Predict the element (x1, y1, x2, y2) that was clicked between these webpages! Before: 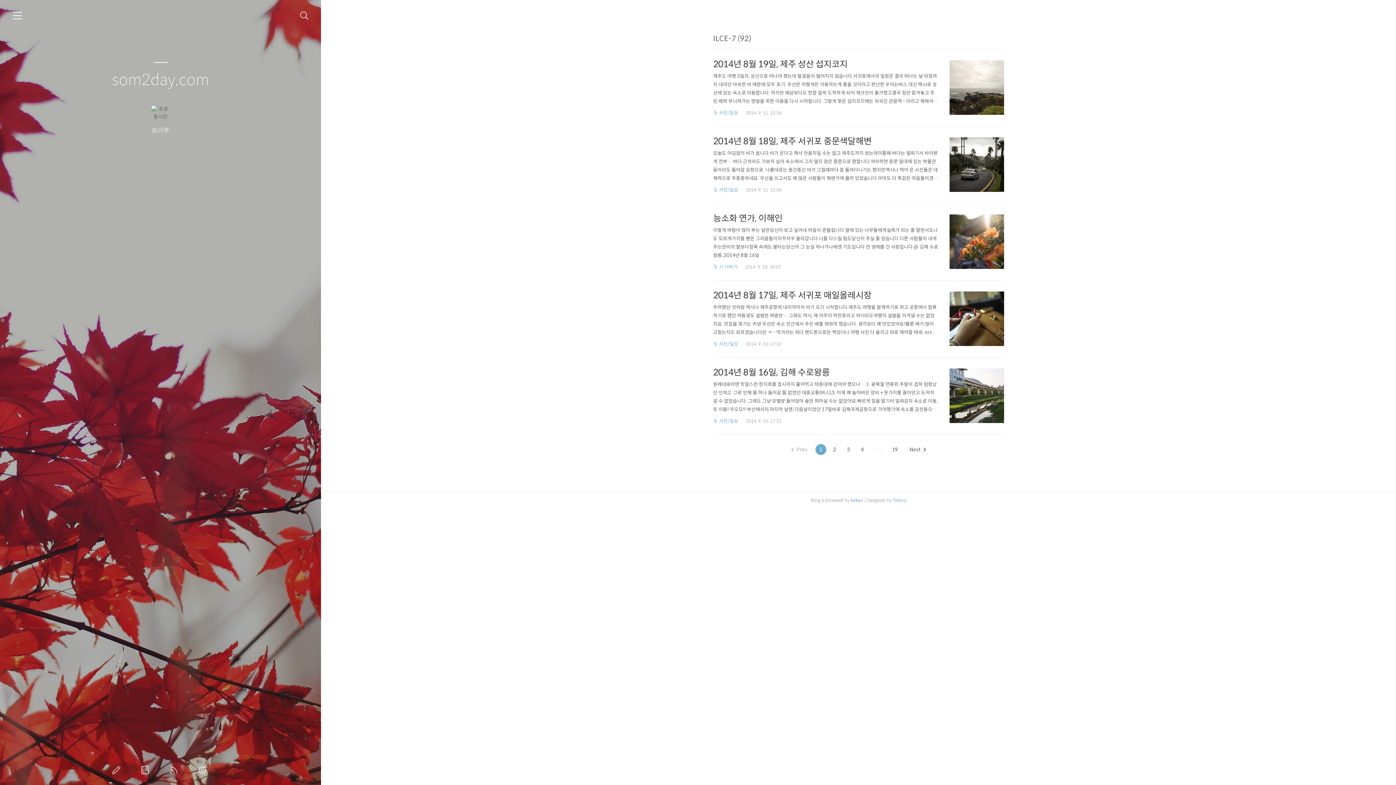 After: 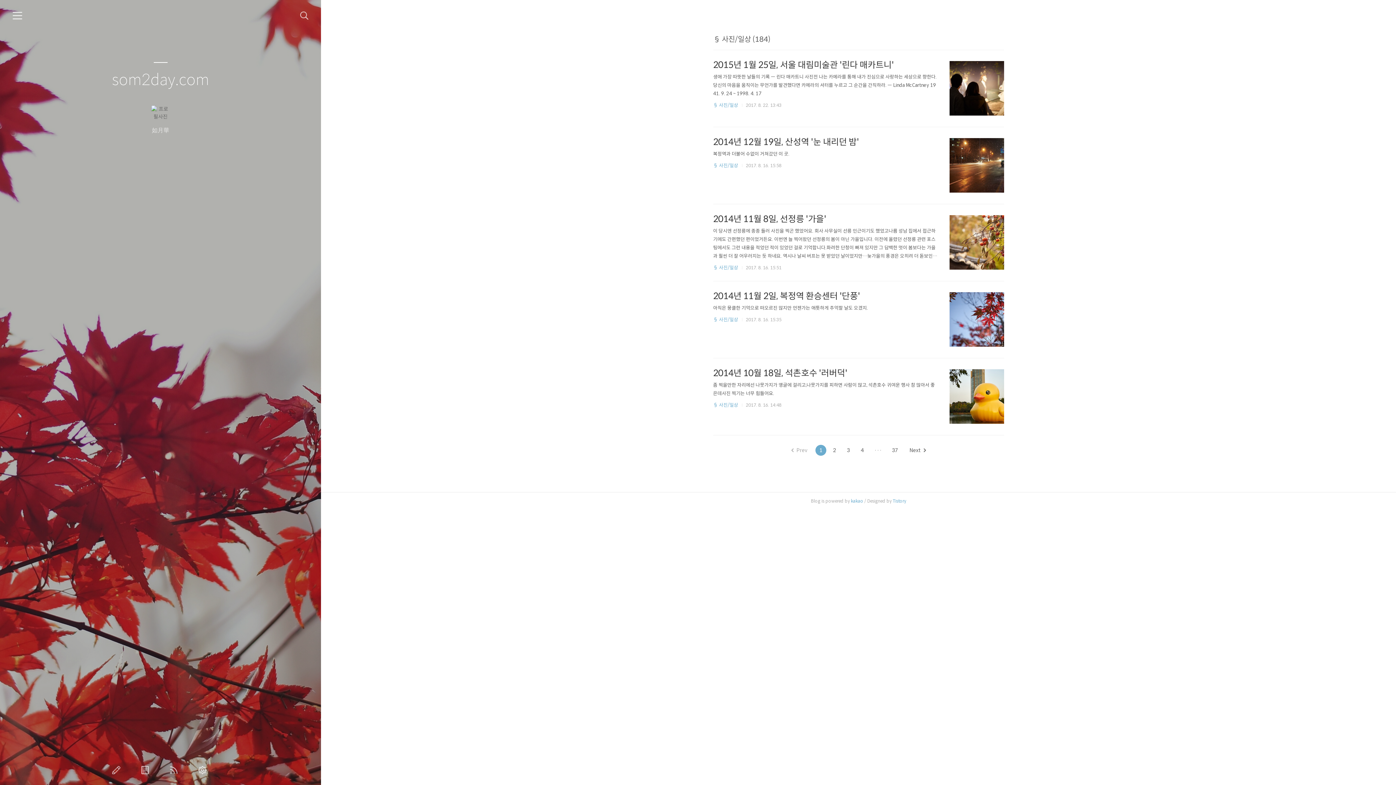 Action: label: § 사진/일상 bbox: (713, 418, 738, 424)